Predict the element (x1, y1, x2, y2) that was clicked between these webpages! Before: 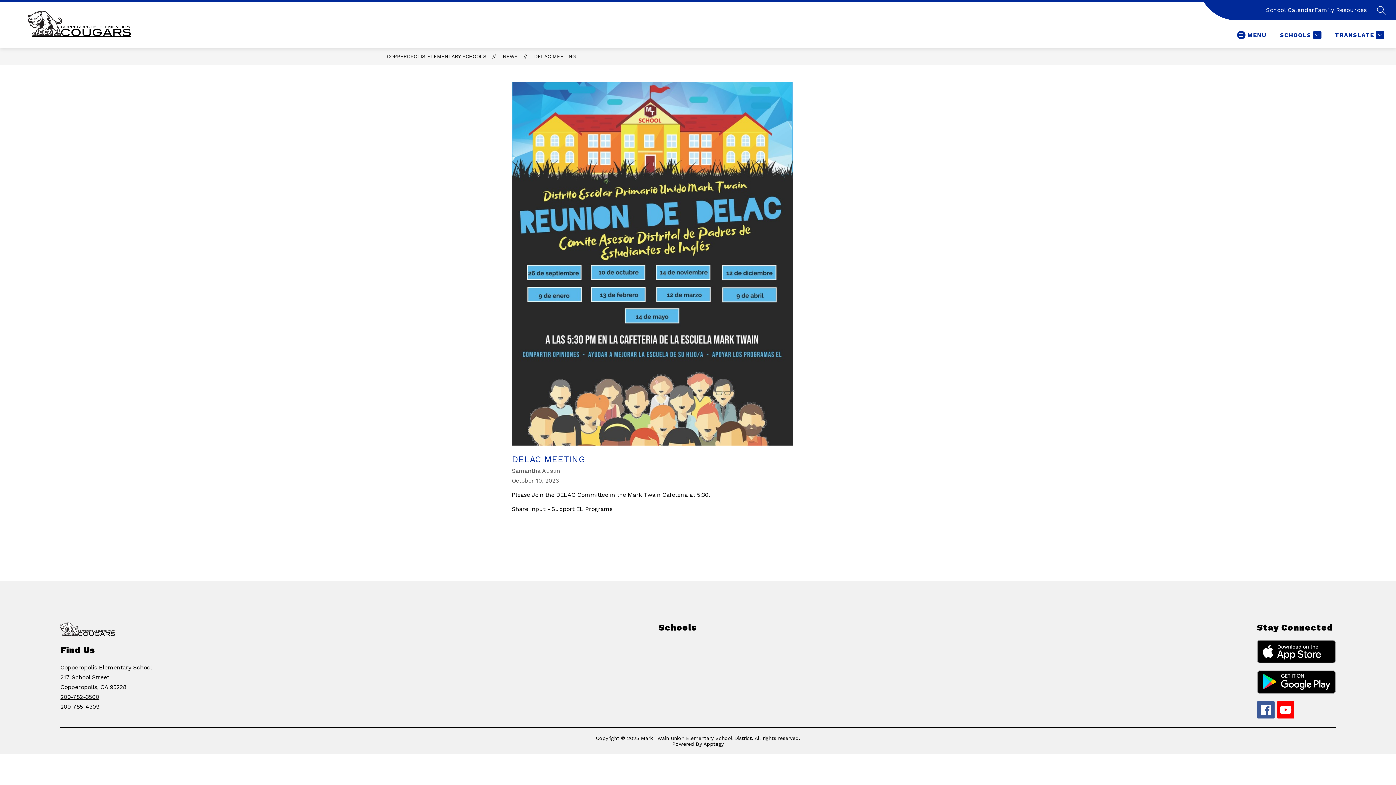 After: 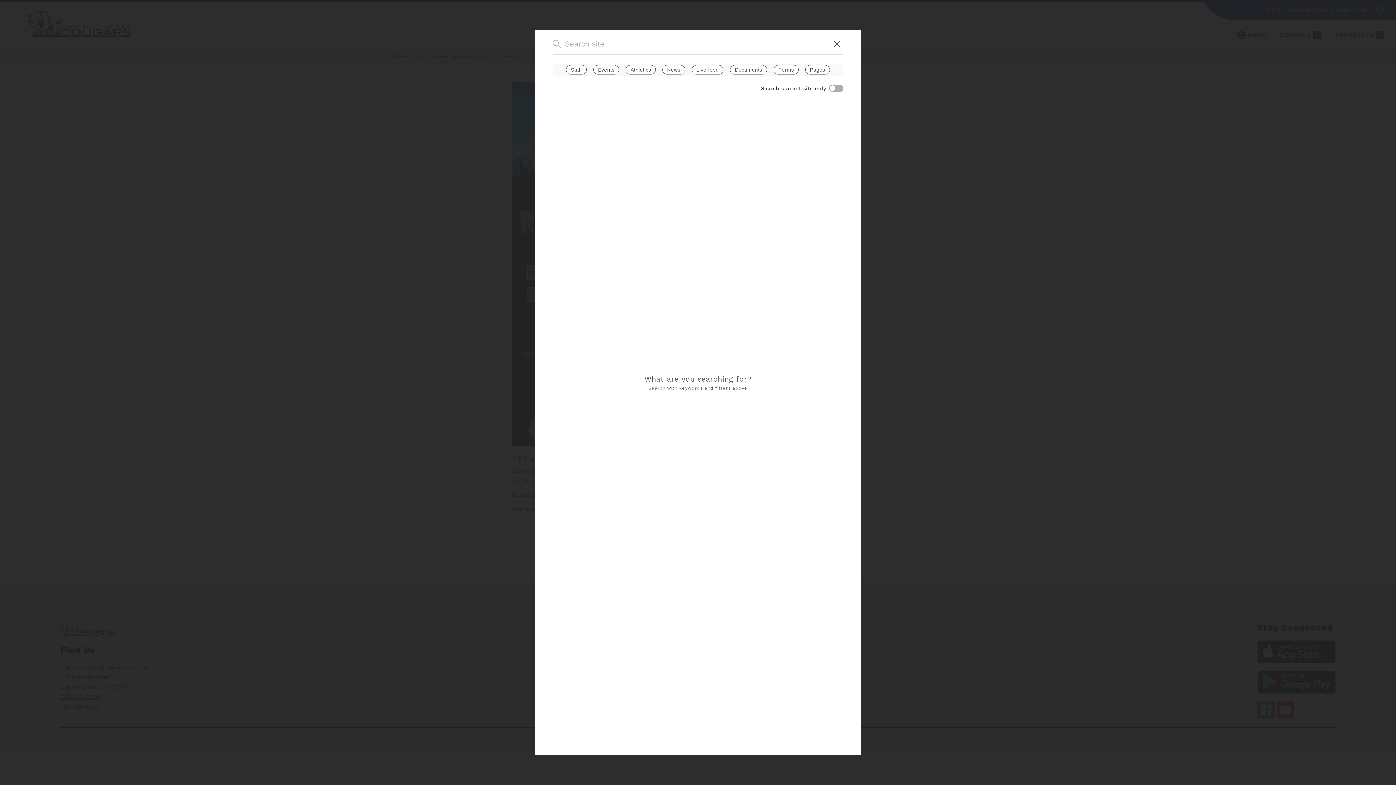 Action: bbox: (1377, 5, 1386, 14) label: SEARCH SITE